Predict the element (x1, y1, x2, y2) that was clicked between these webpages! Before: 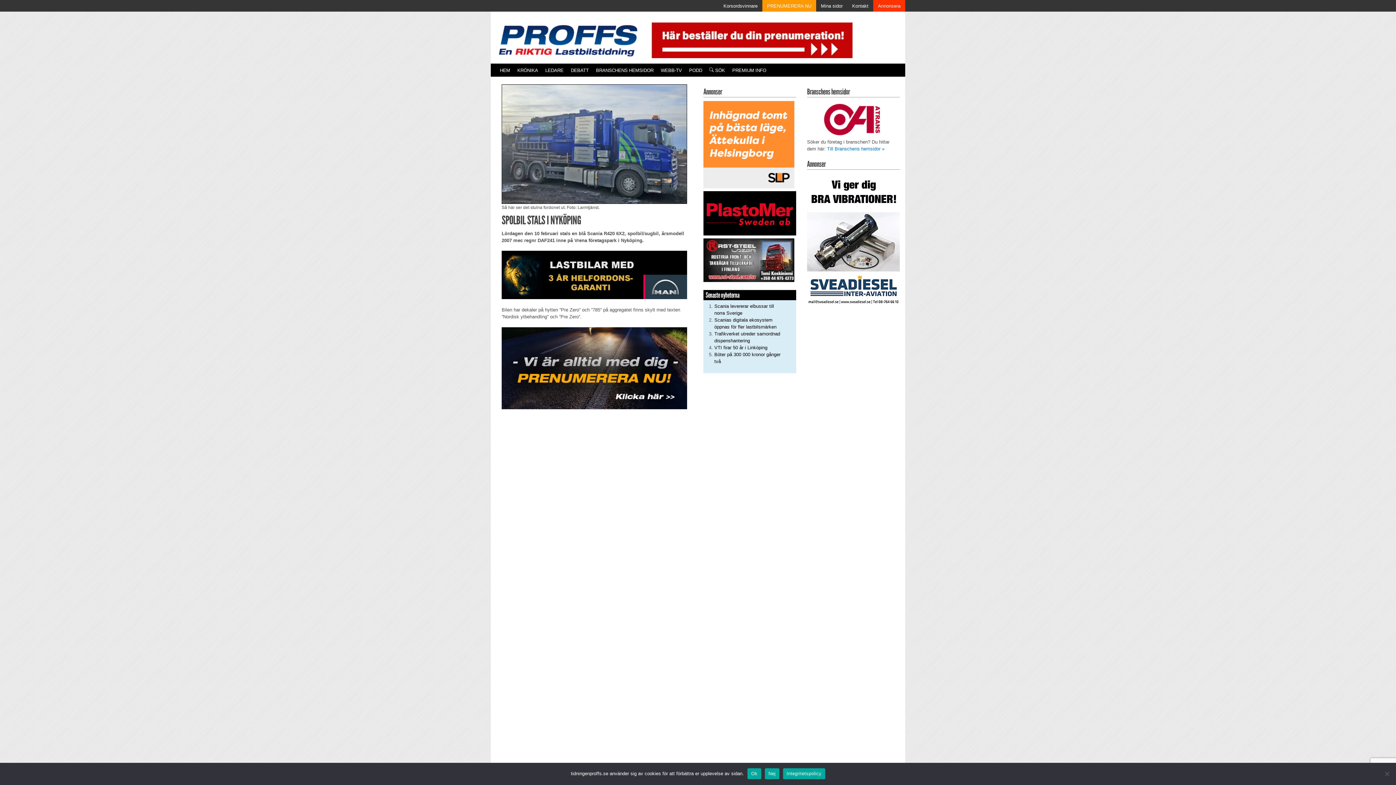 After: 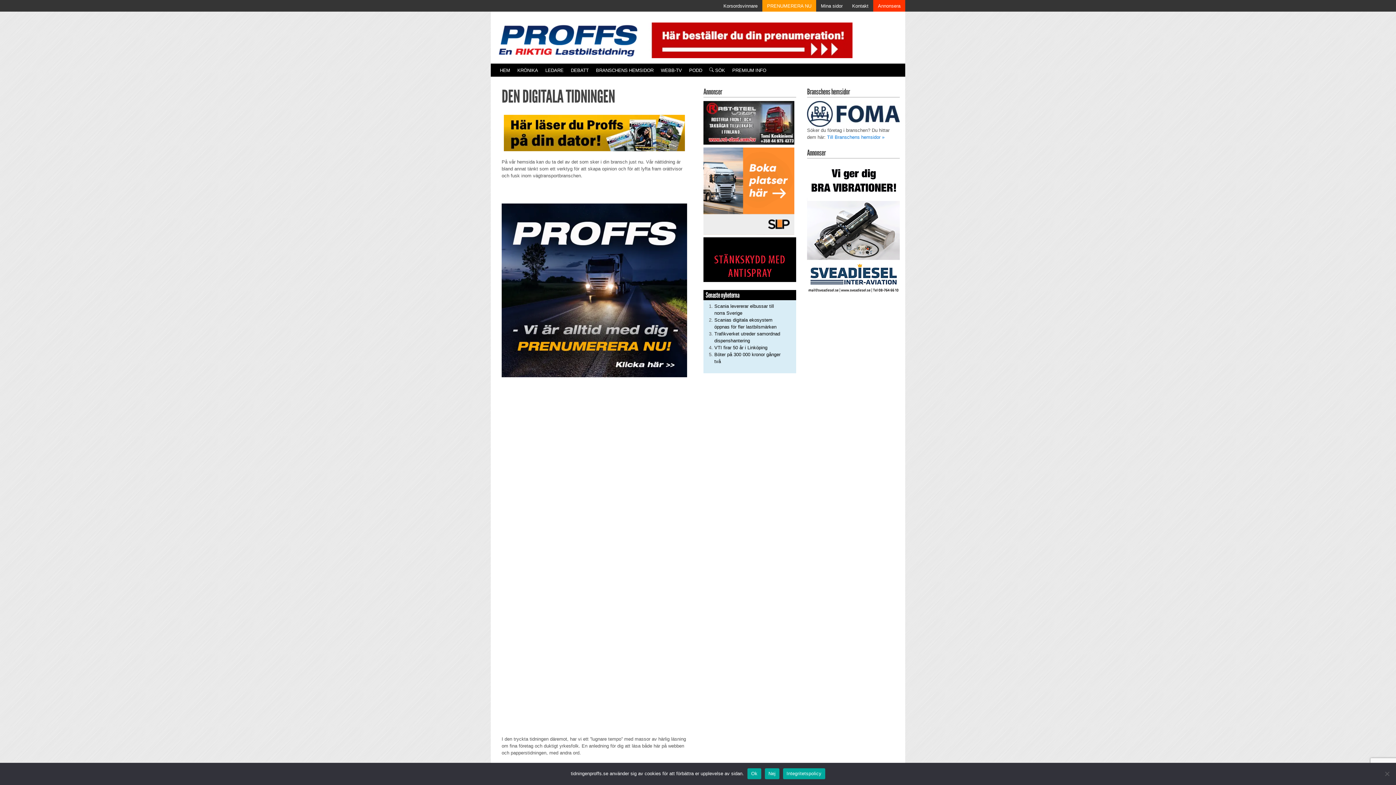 Action: bbox: (728, 65, 770, 74) label: PREMIUM INFO